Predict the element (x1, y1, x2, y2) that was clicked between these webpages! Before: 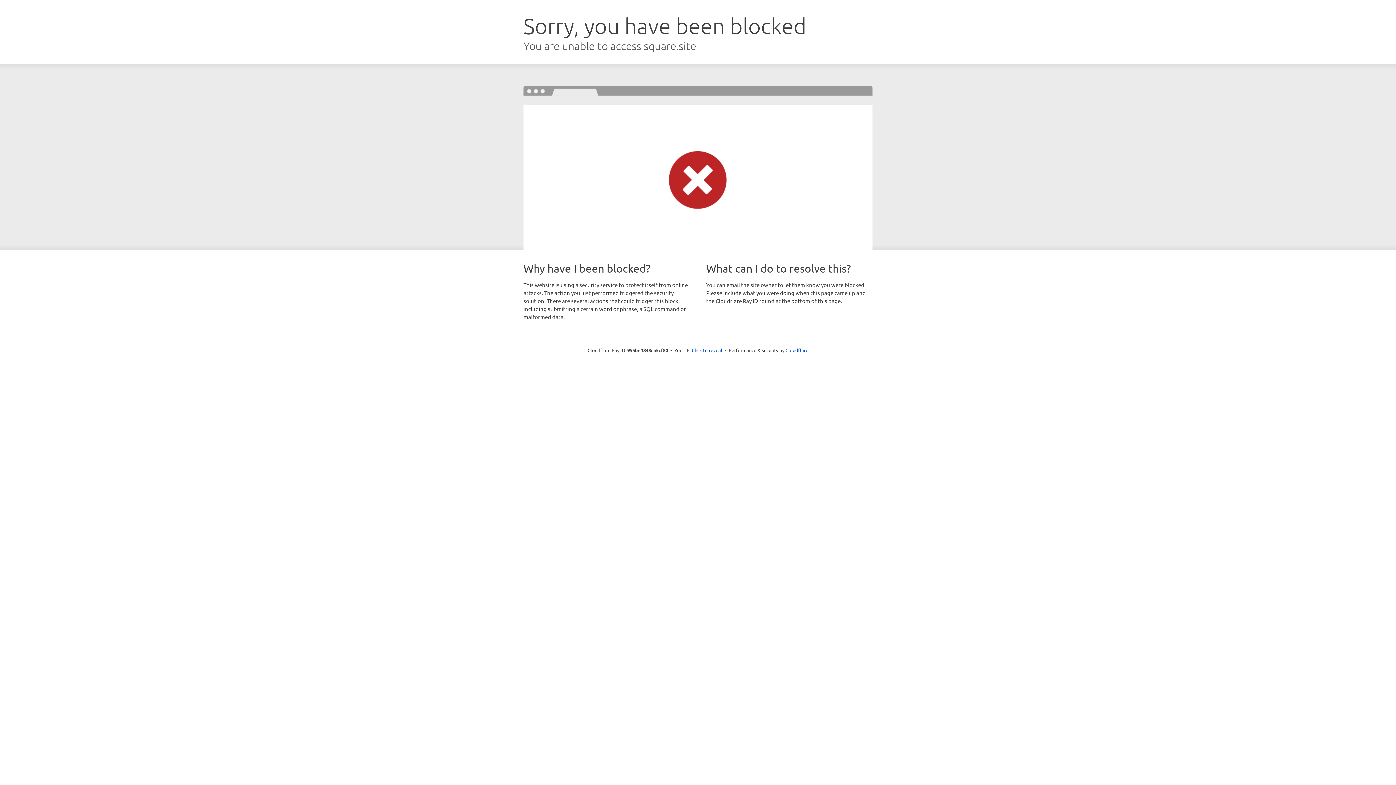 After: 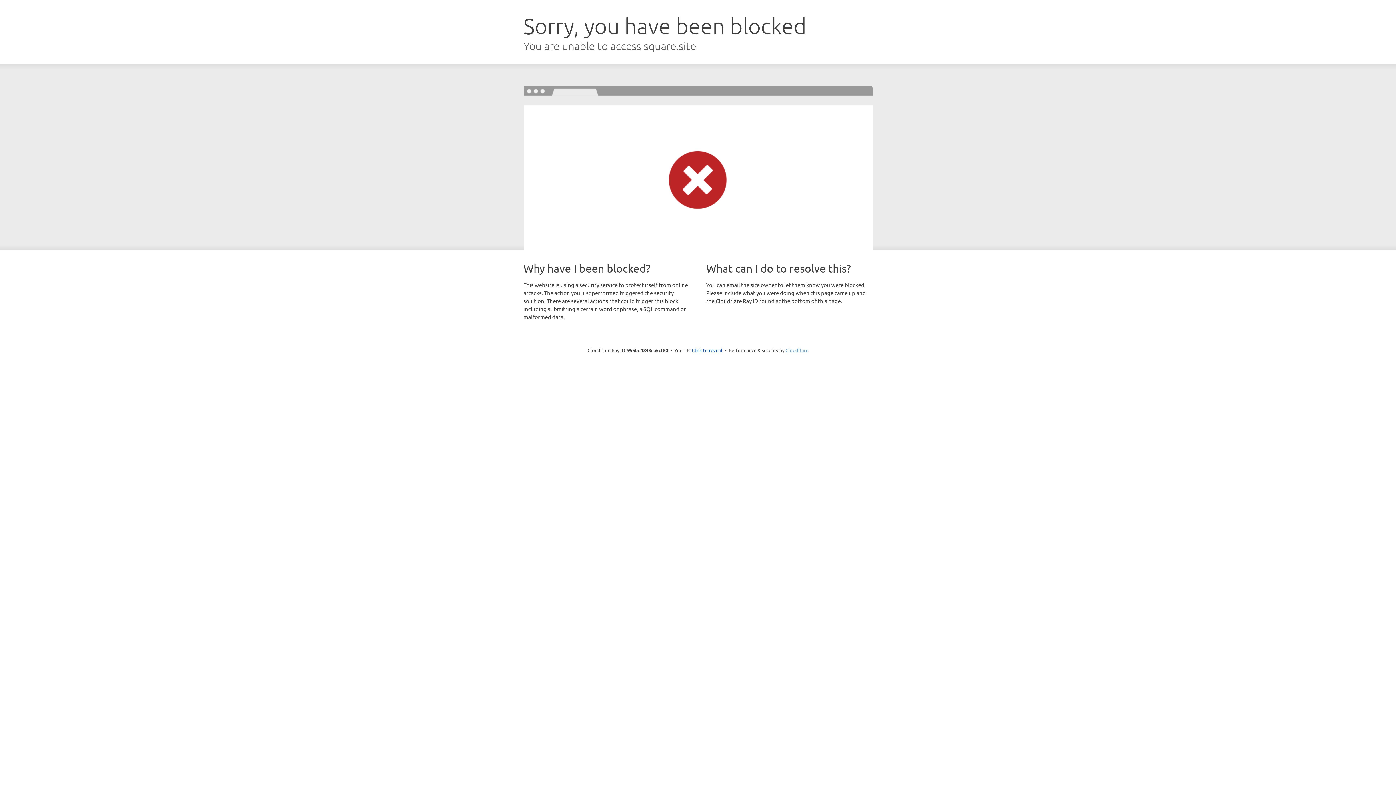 Action: bbox: (785, 347, 808, 353) label: Cloudflare